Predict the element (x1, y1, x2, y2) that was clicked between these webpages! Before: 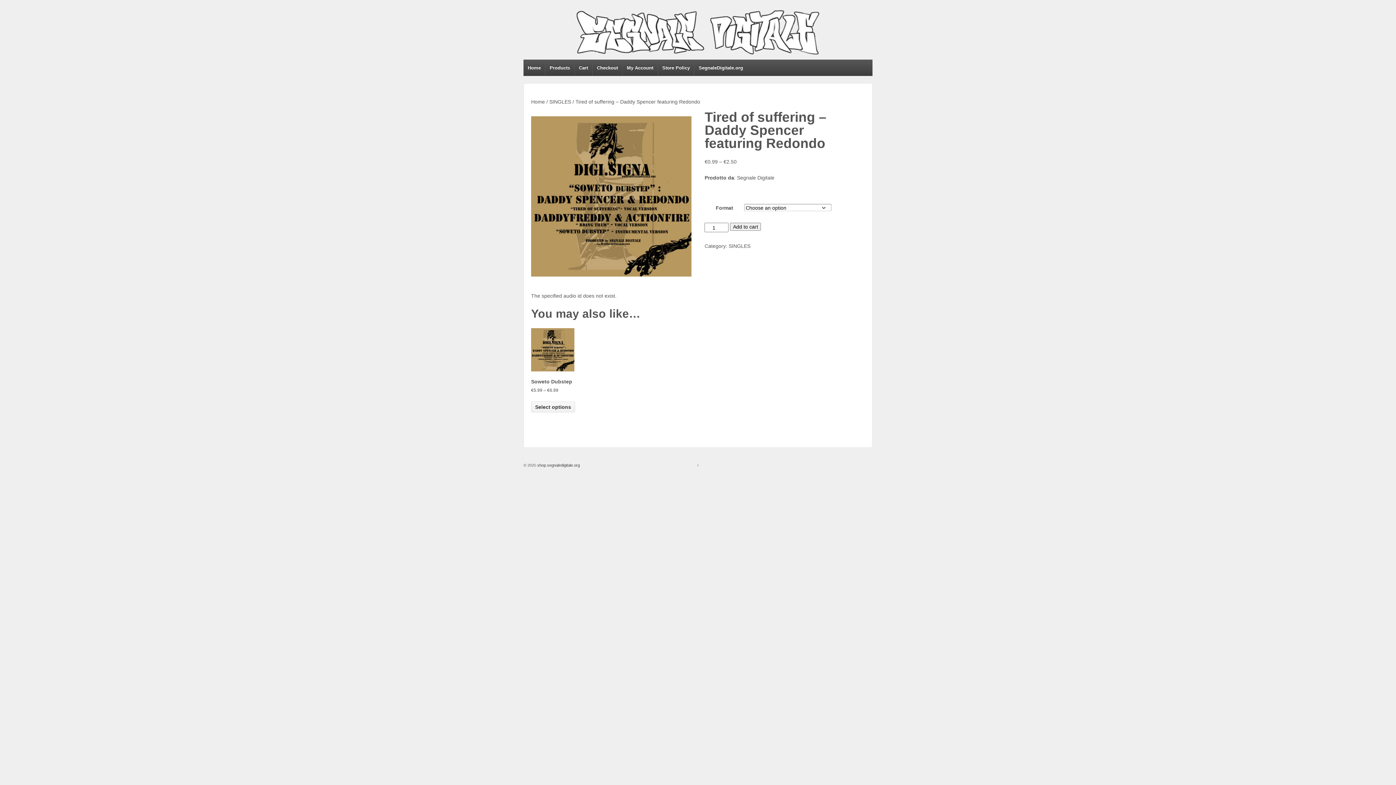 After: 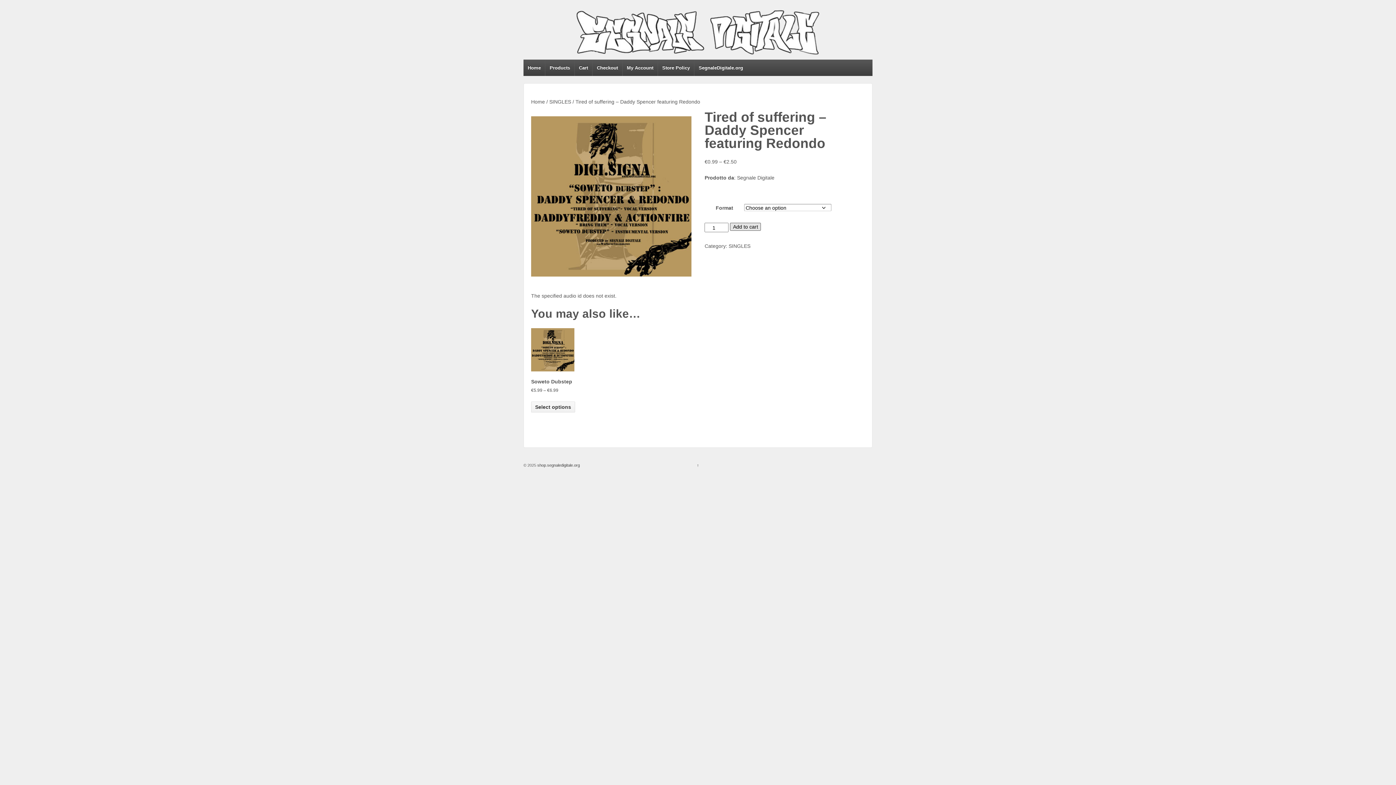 Action: bbox: (730, 222, 761, 230) label: Add to cart